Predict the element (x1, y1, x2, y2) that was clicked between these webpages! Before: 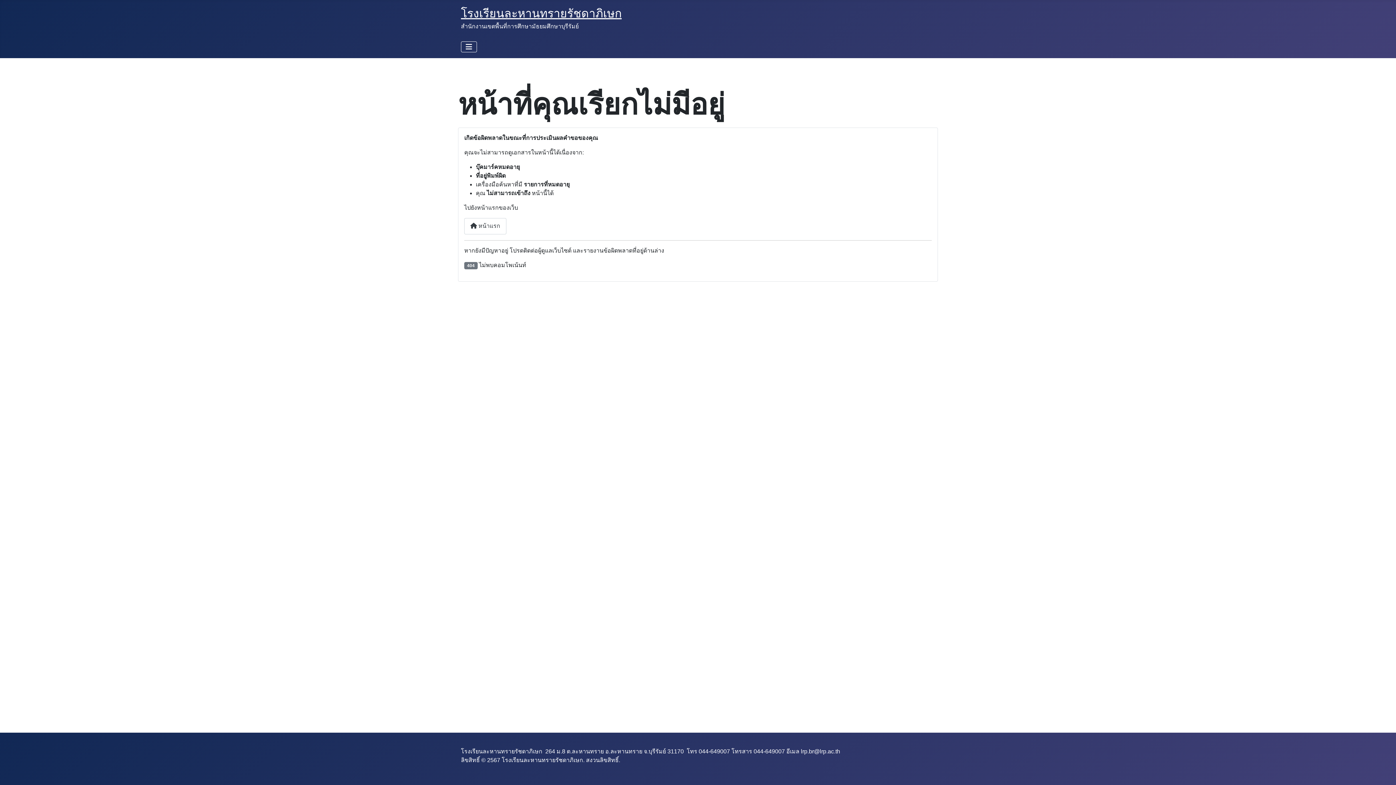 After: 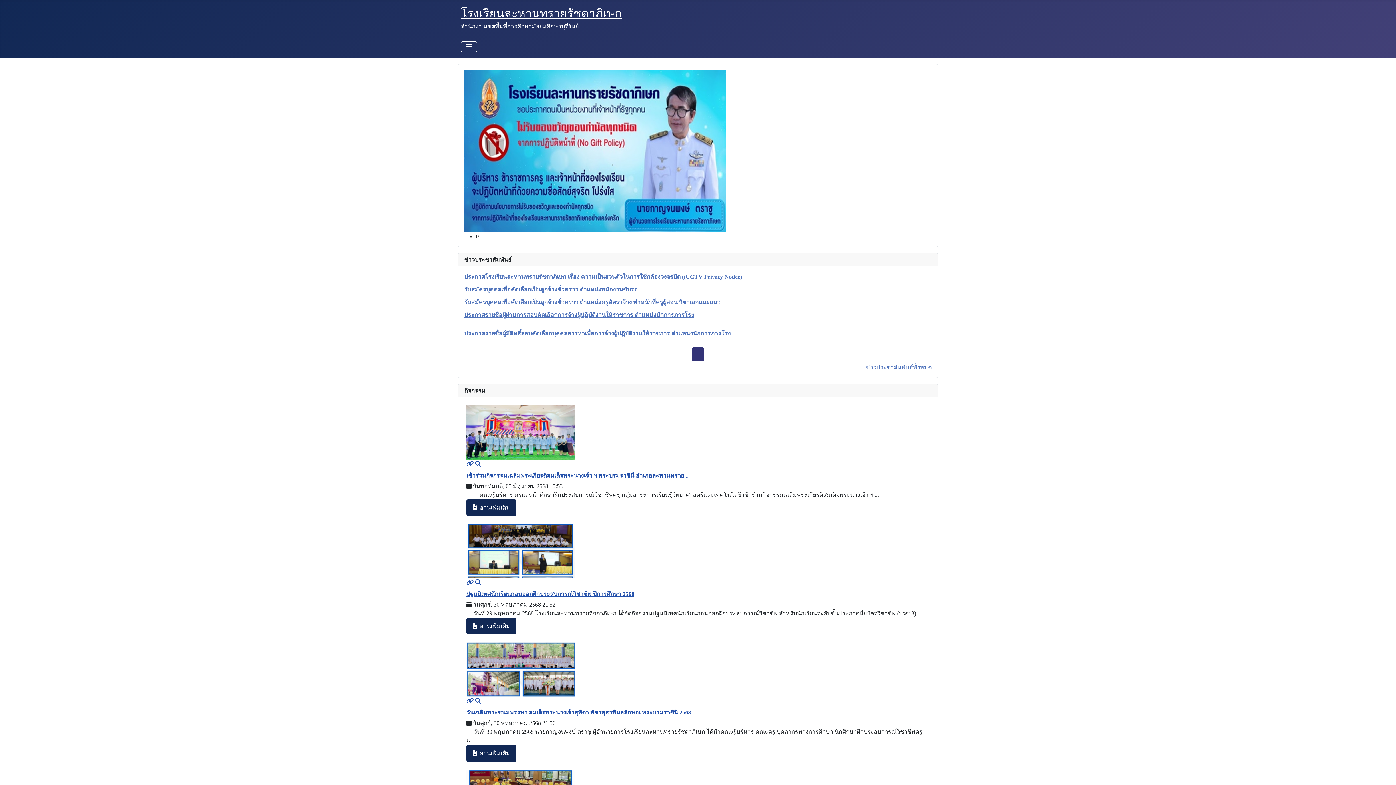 Action: label: โรงเรียนละหานทรายรัชดาภิเษก bbox: (461, 6, 621, 20)